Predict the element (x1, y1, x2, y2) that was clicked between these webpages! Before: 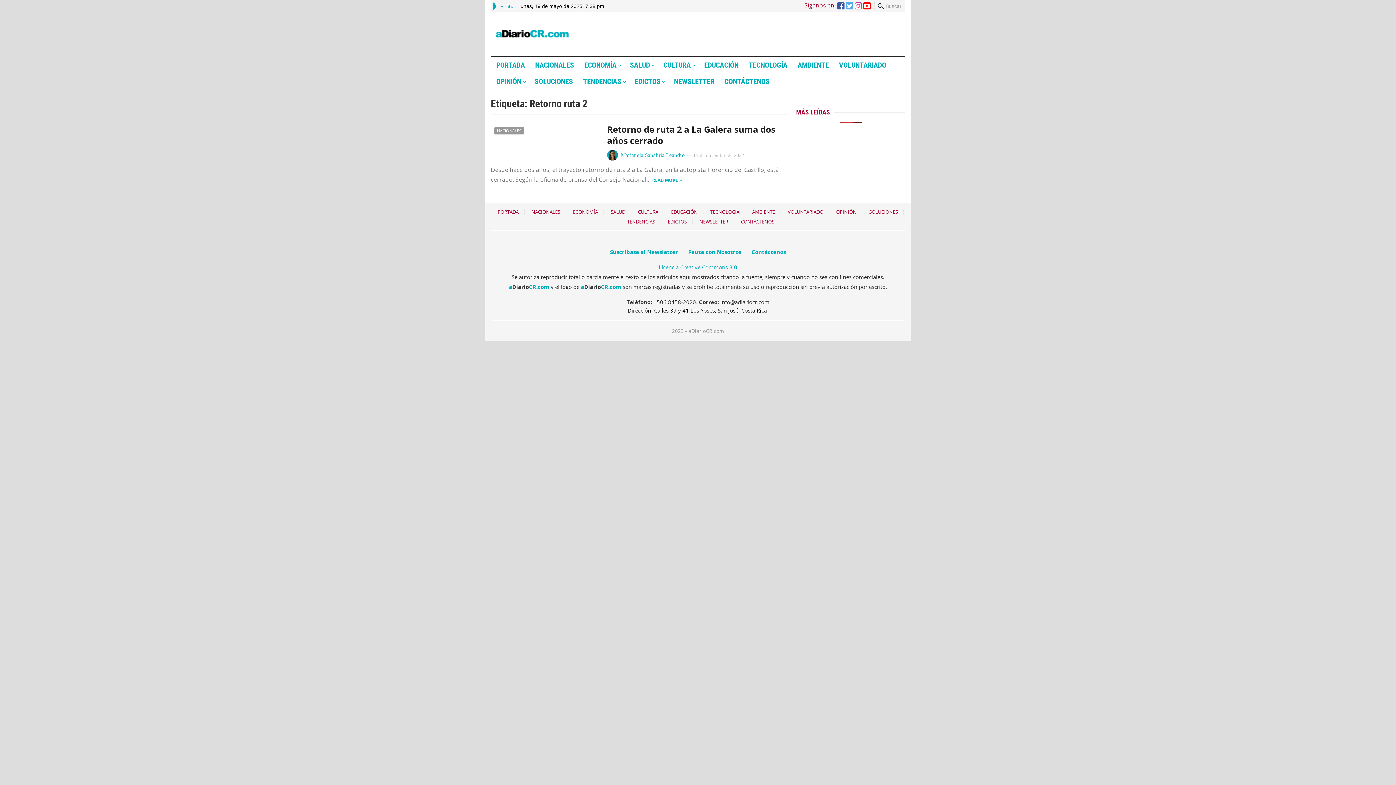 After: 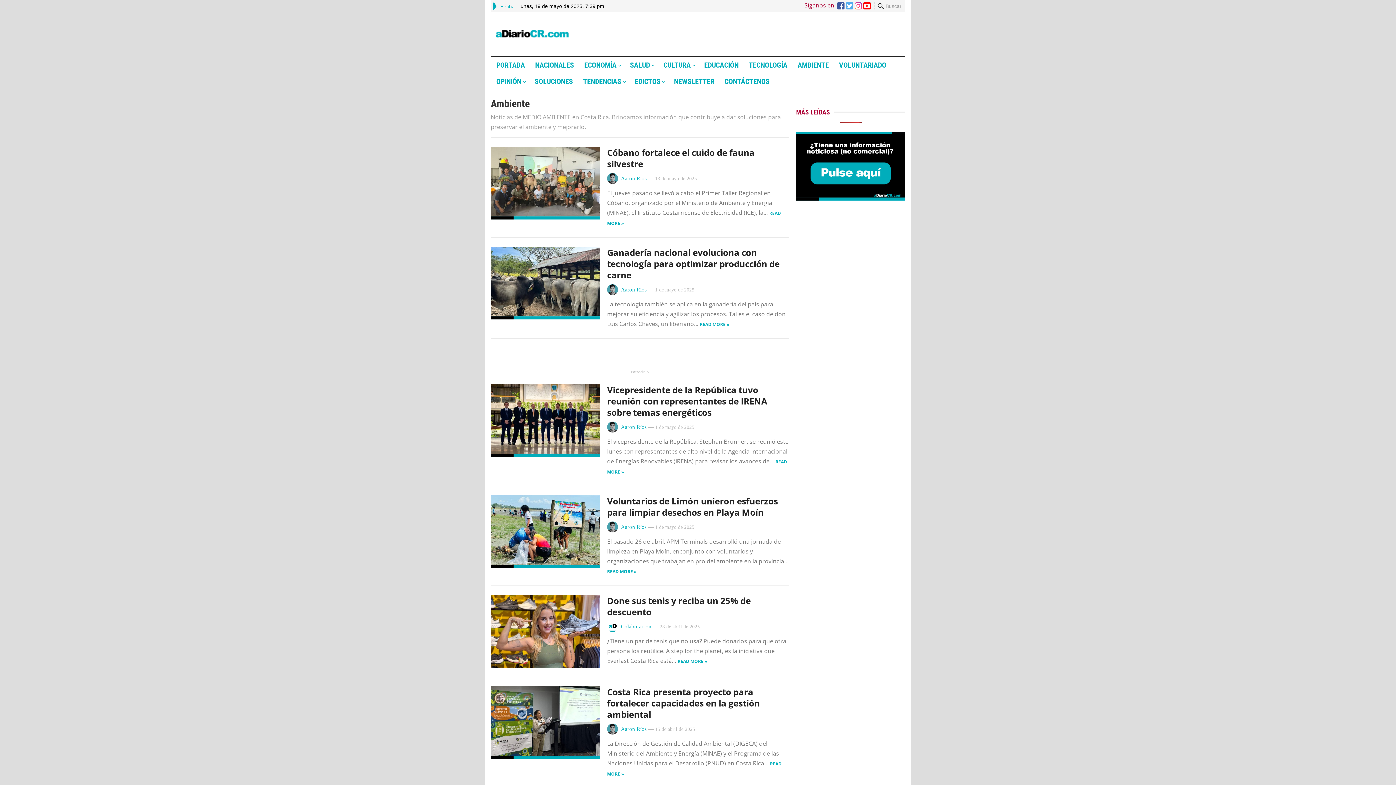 Action: bbox: (792, 57, 834, 73) label: AMBIENTE